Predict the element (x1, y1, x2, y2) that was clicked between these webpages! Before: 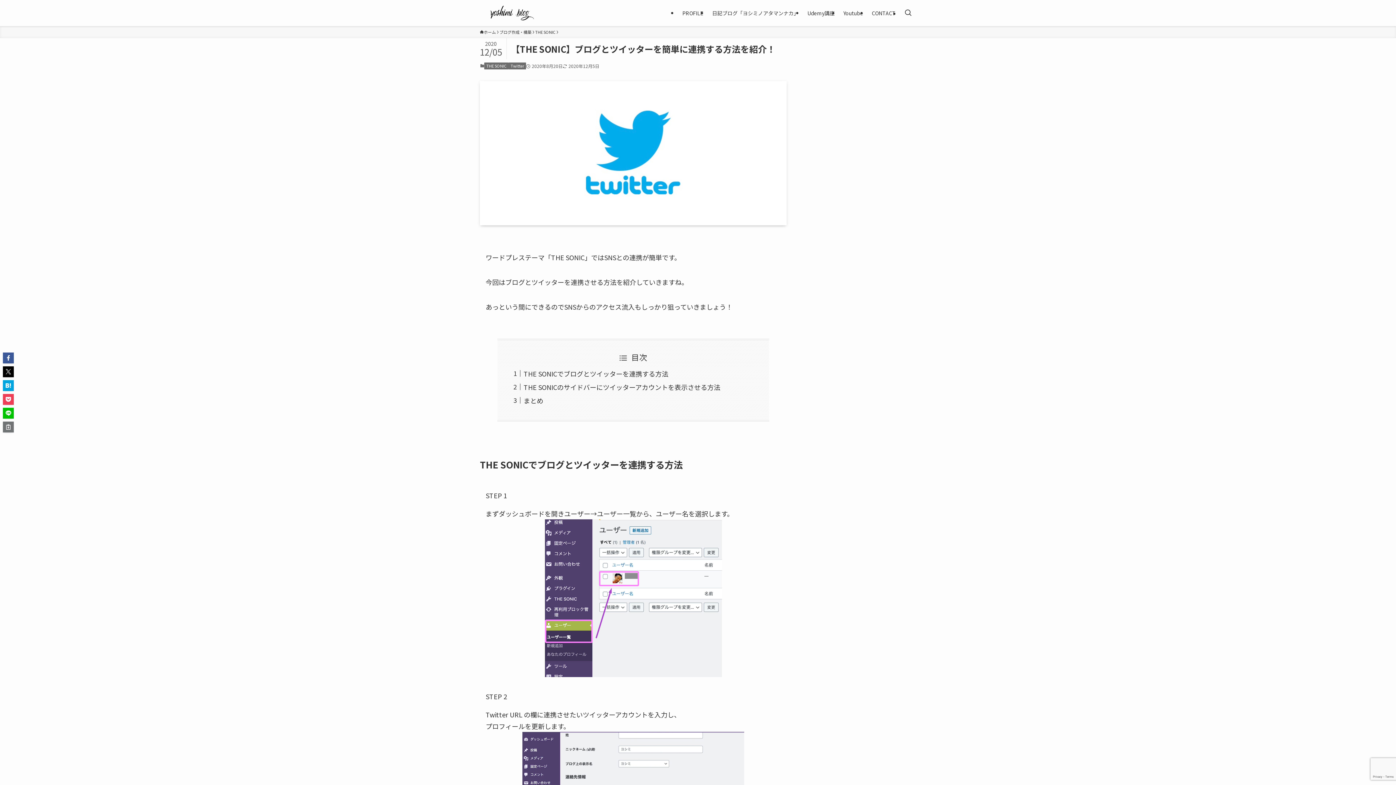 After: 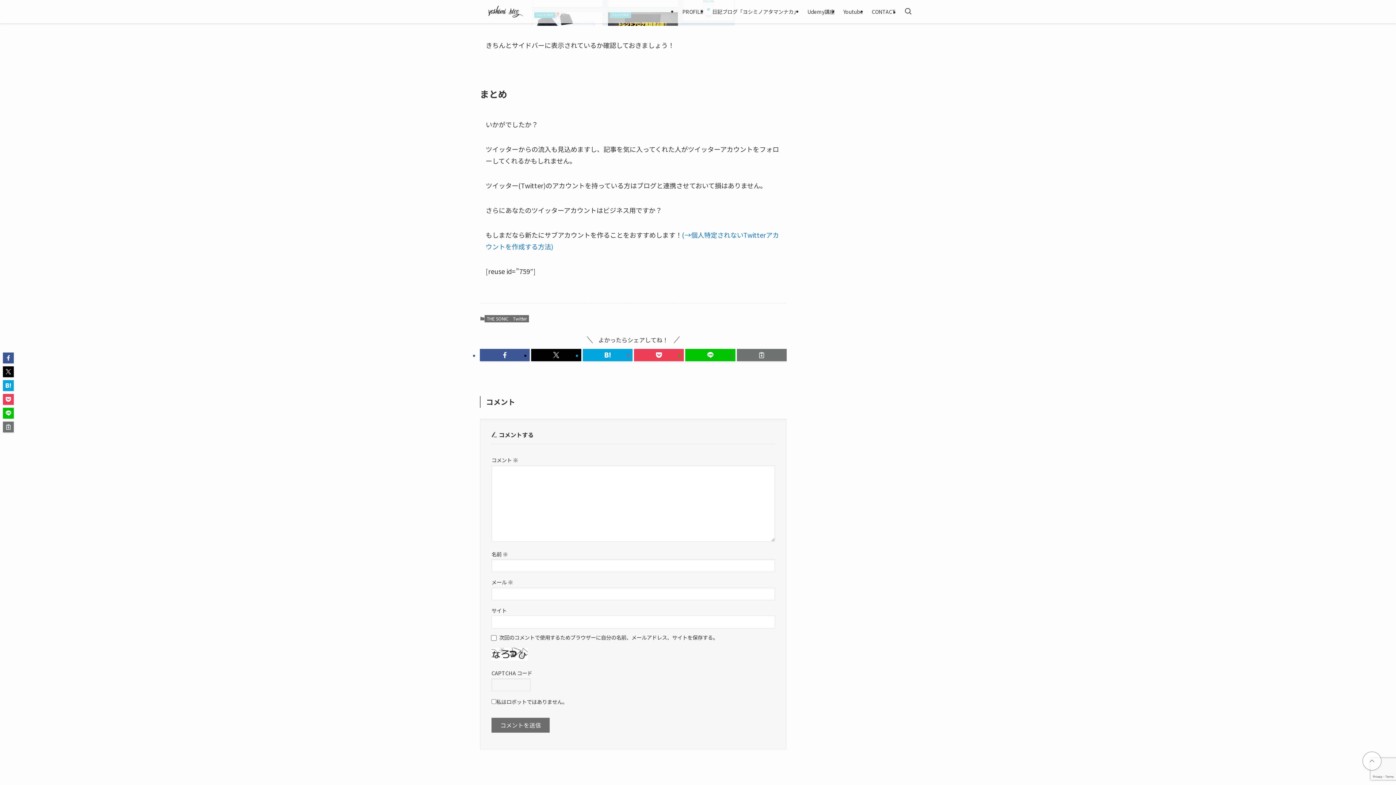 Action: bbox: (523, 395, 543, 405) label: まとめ